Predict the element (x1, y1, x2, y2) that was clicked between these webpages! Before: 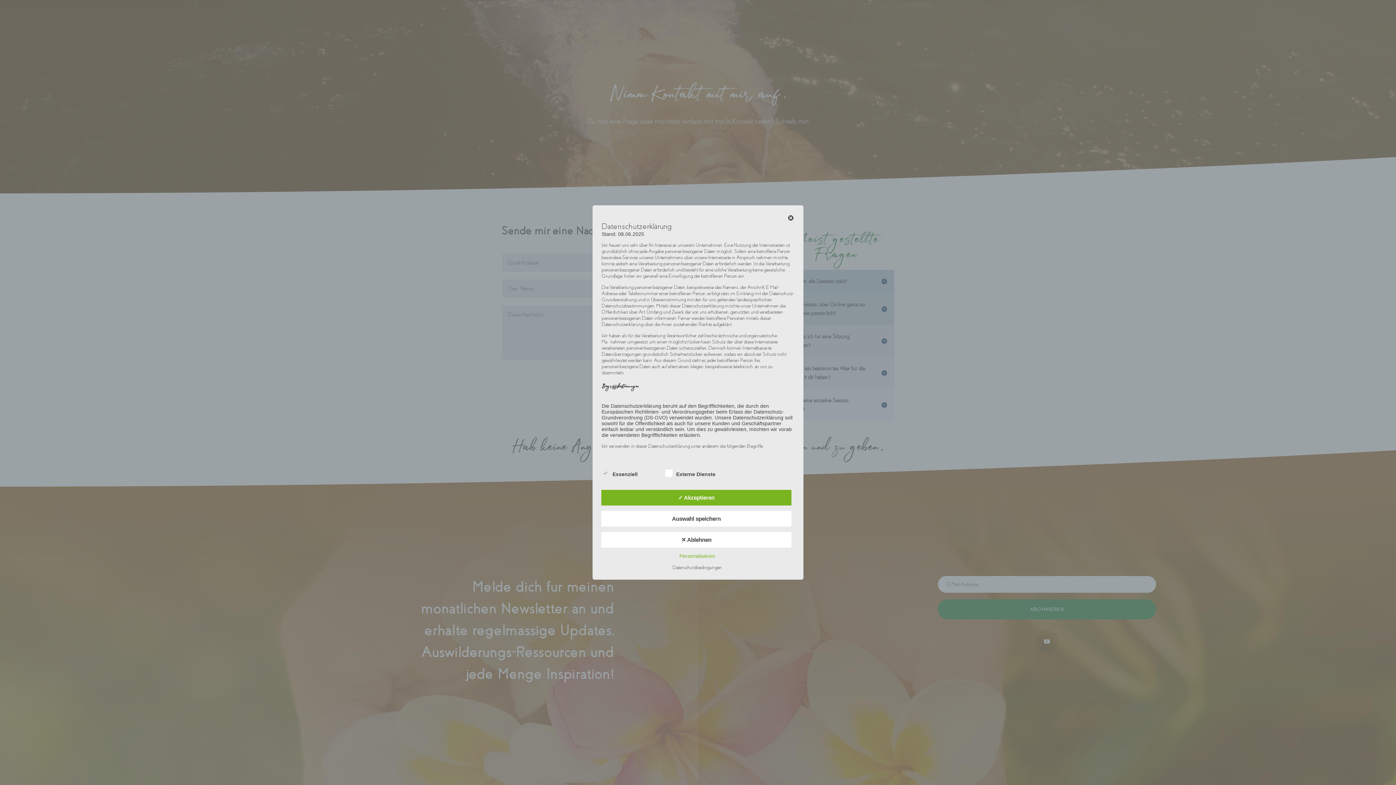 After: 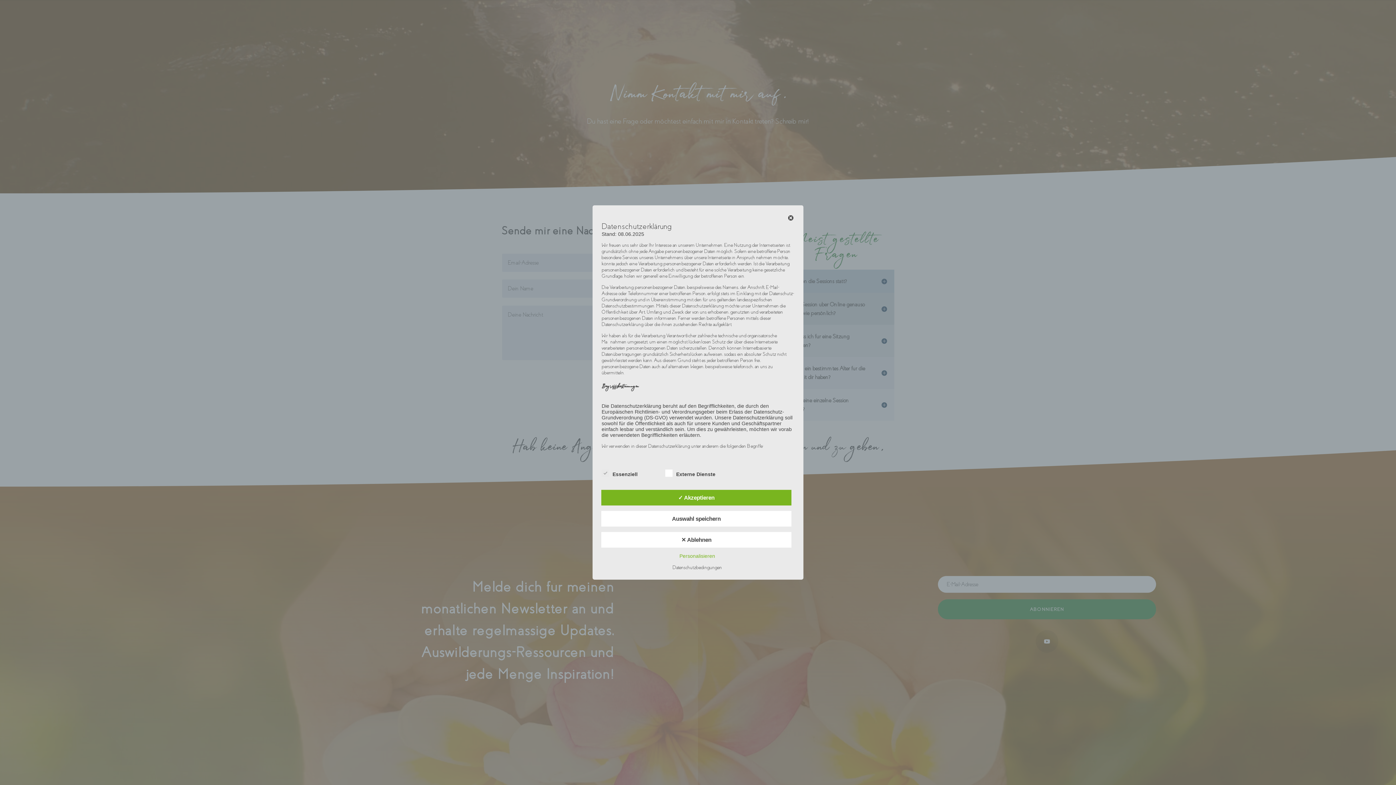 Action: bbox: (669, 565, 725, 570) label: Datenschutzbedingungen